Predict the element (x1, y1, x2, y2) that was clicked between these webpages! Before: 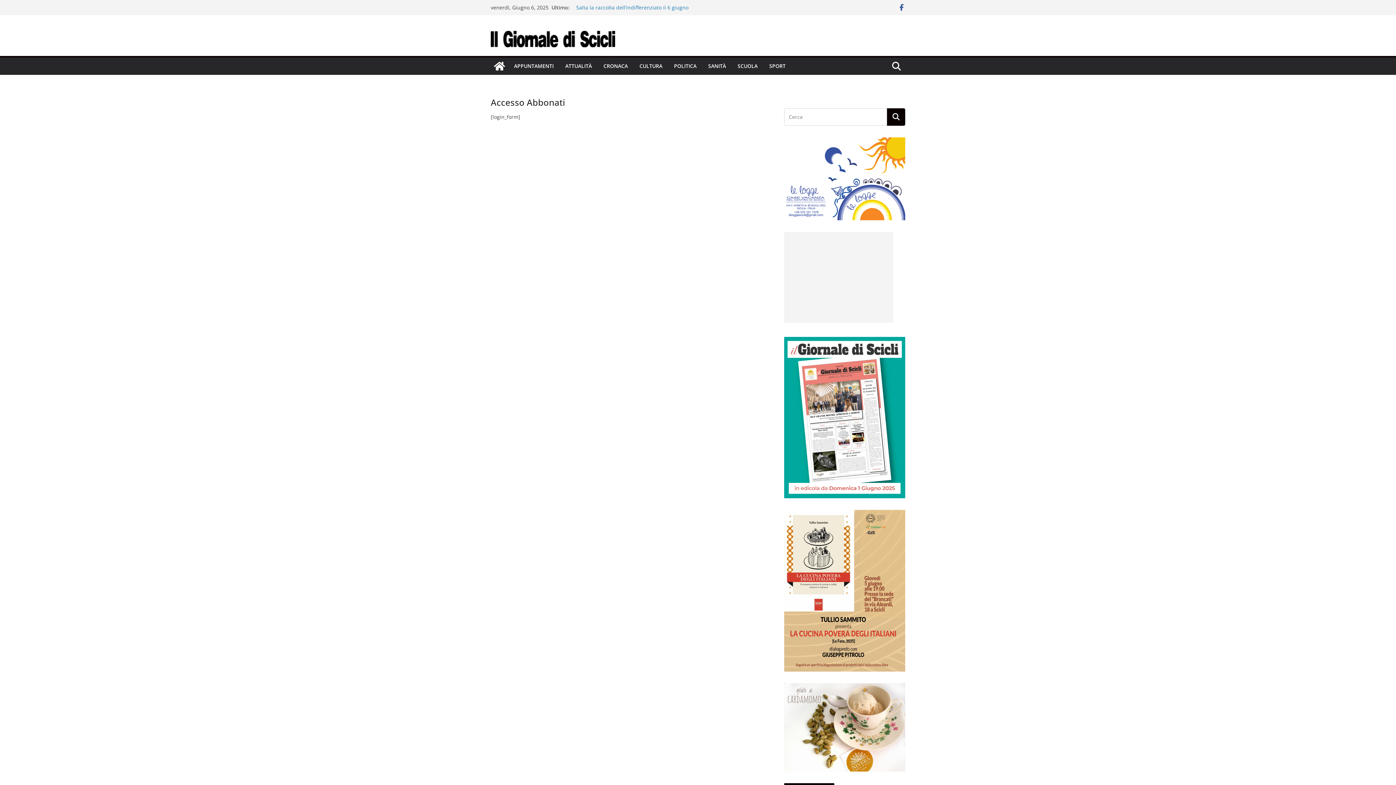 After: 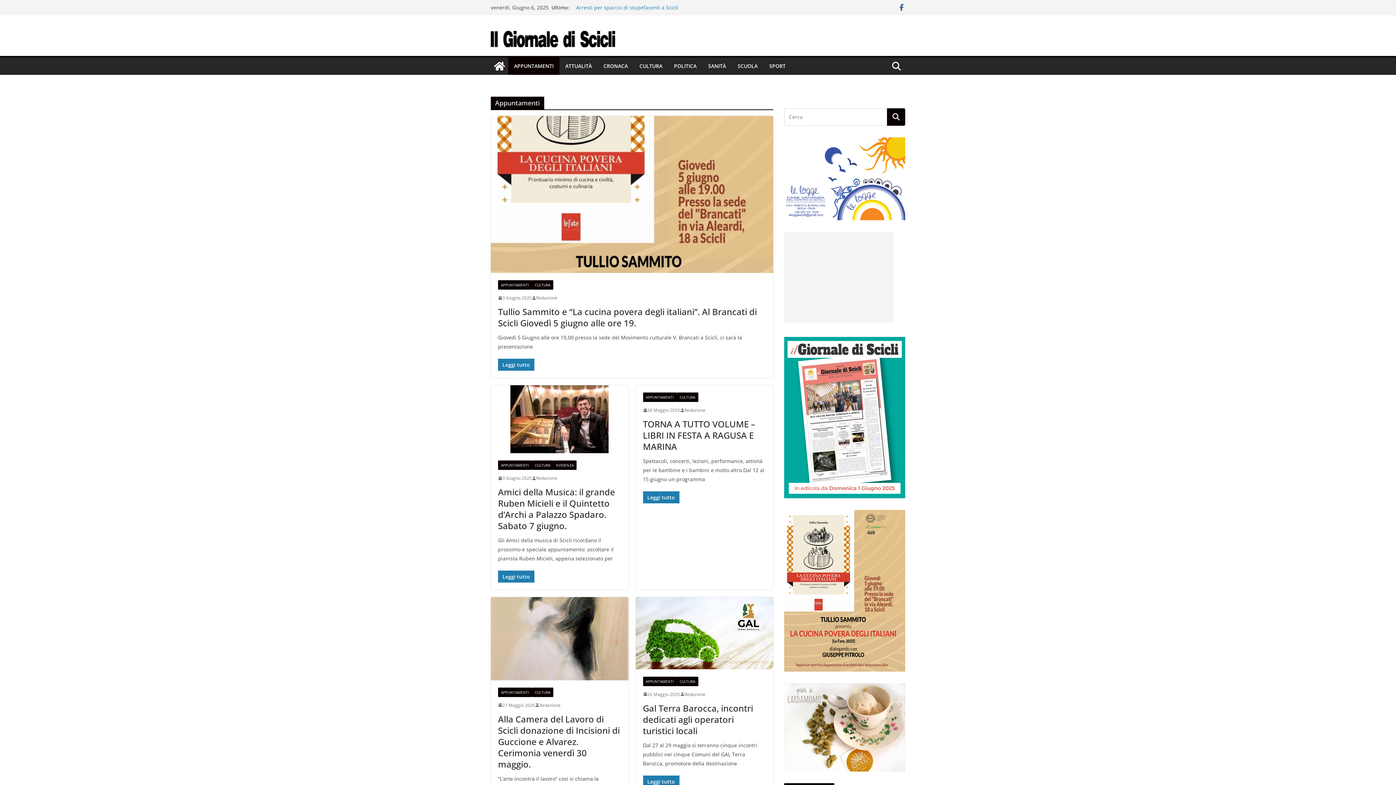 Action: bbox: (514, 61, 553, 71) label: APPUNTAMENTI